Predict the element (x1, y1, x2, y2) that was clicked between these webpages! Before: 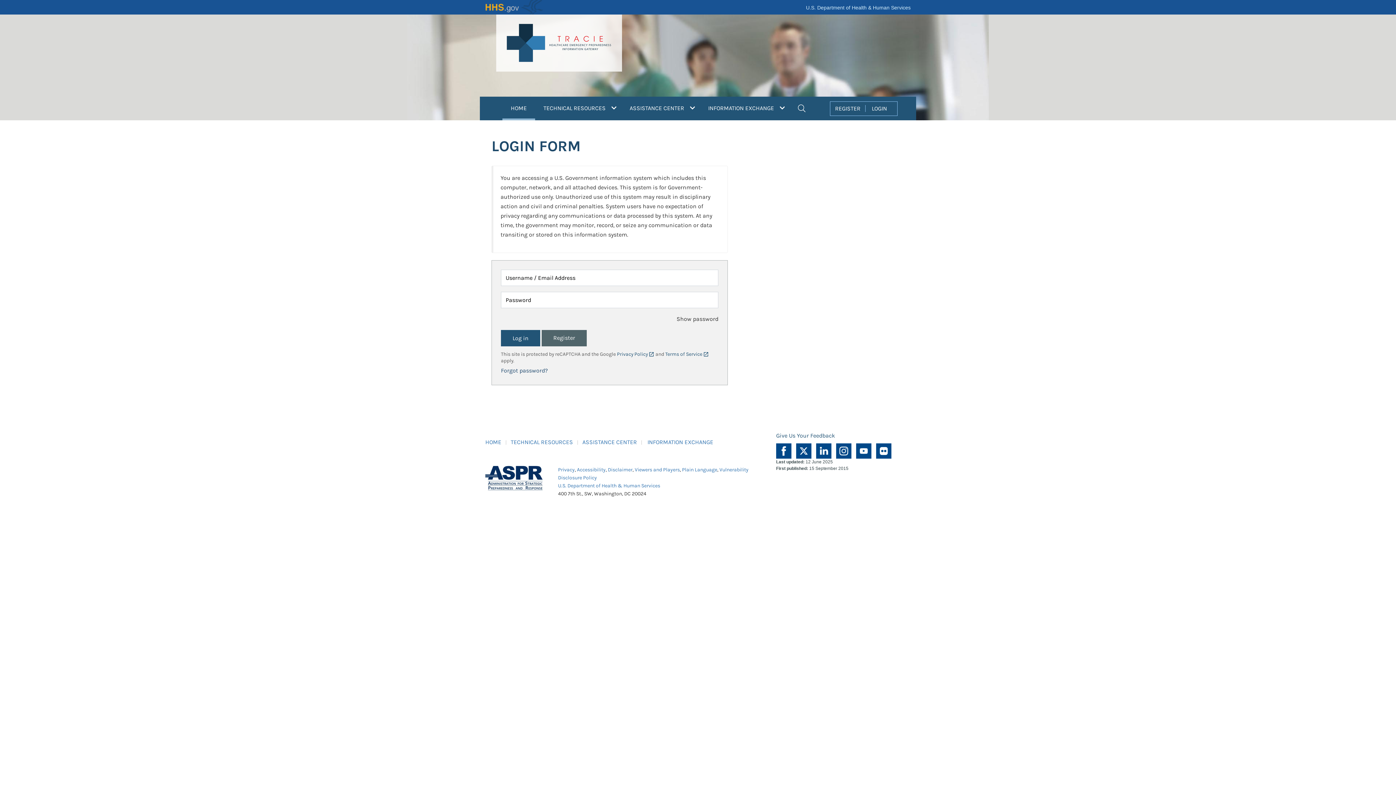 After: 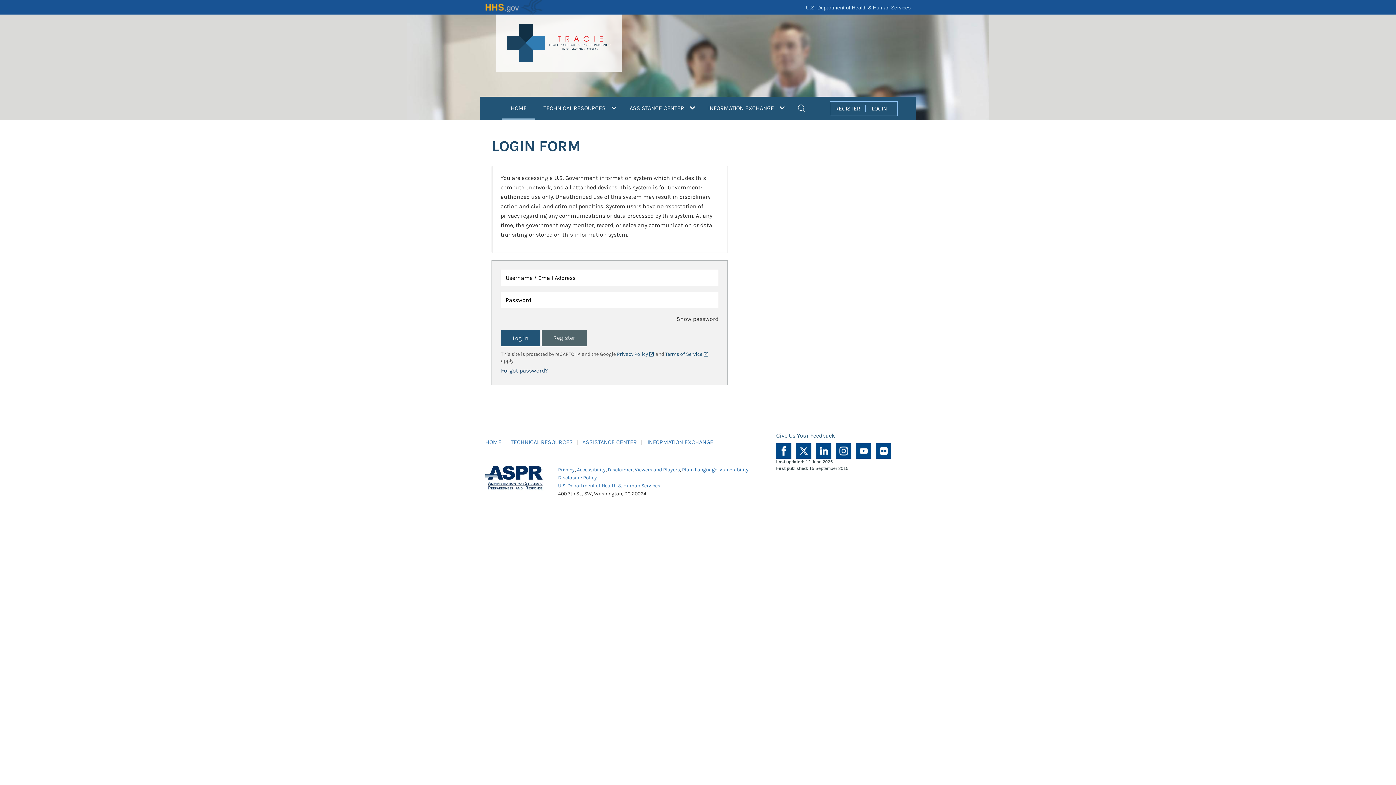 Action: bbox: (867, 104, 892, 111) label: LOGIN